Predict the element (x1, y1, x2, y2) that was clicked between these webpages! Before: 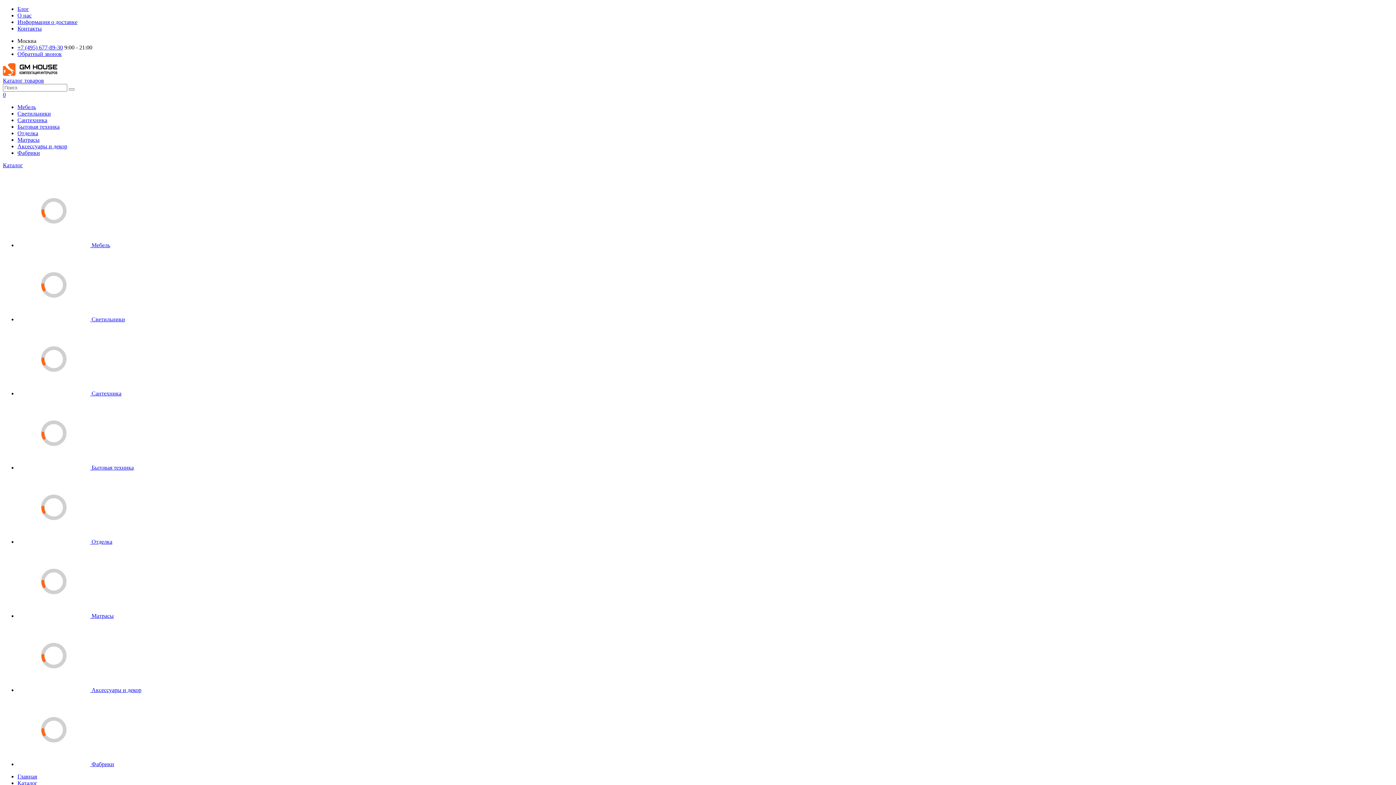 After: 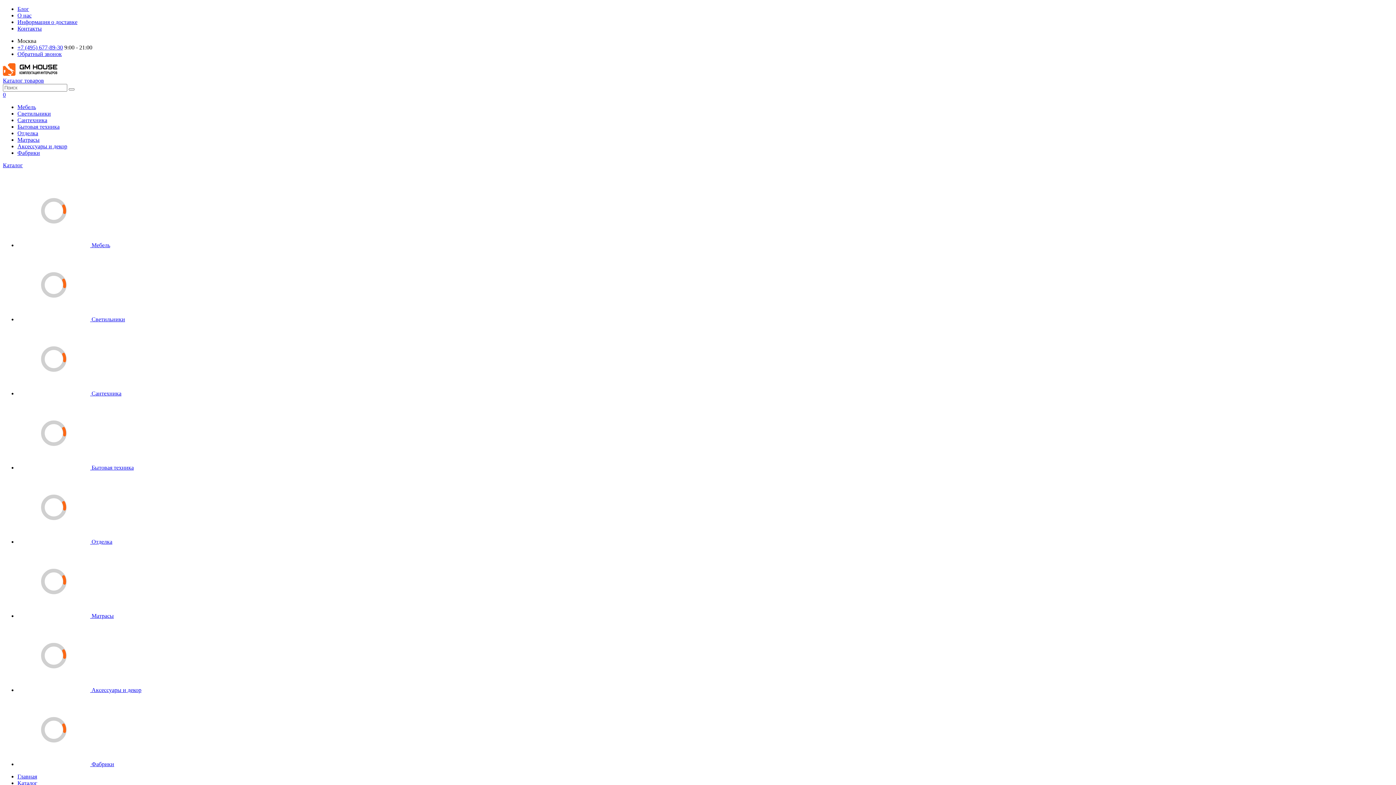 Action: label:  Бытовая техника bbox: (17, 464, 133, 470)